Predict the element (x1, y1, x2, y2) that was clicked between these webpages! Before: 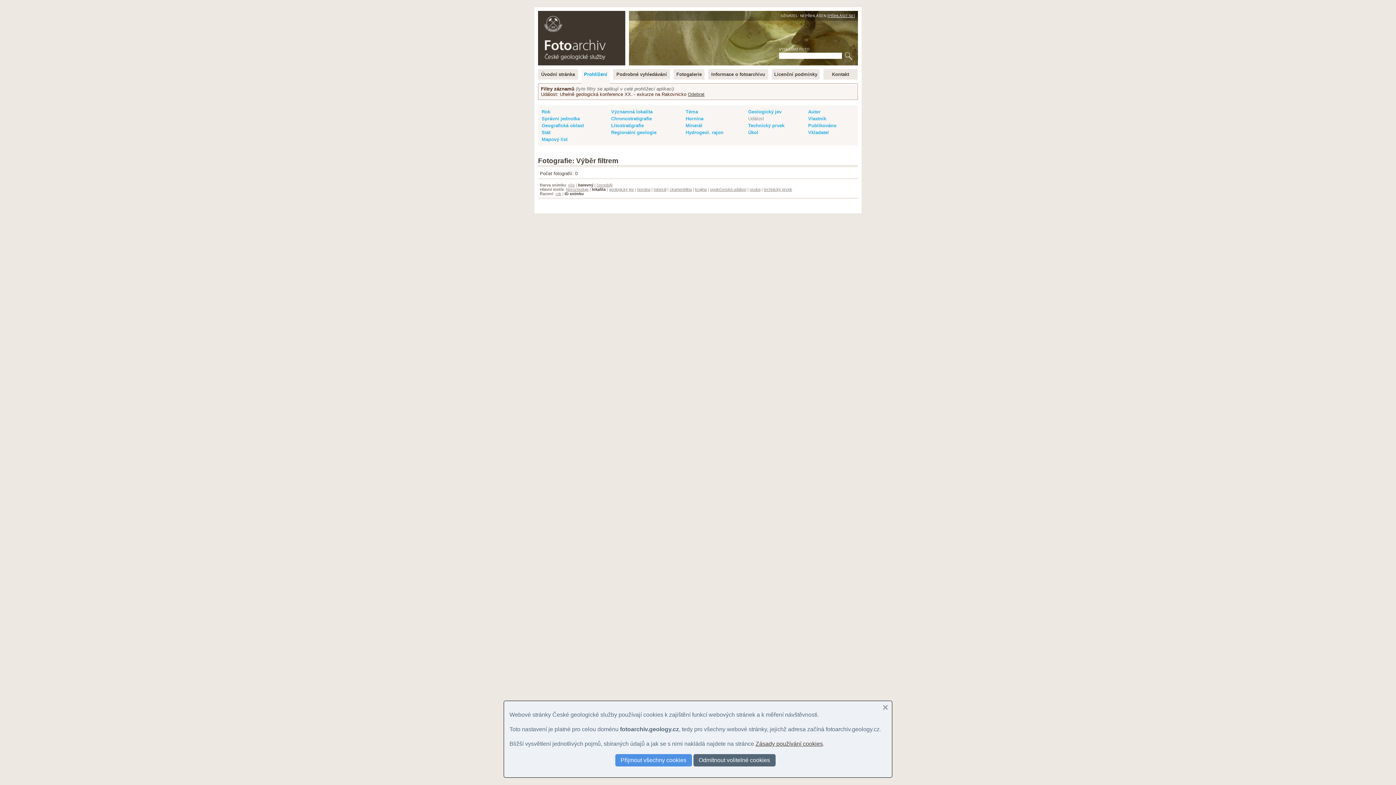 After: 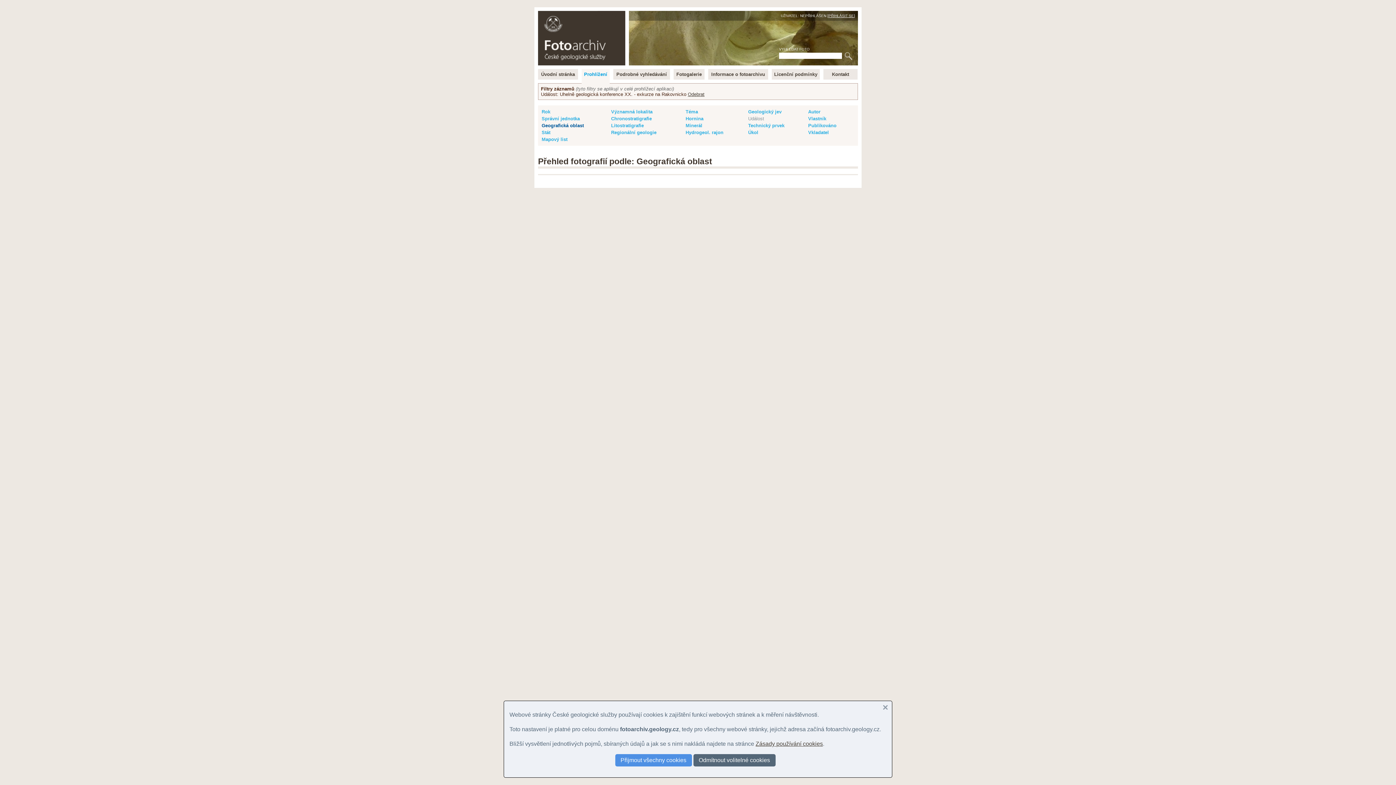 Action: bbox: (541, 122, 584, 128) label: Geografická oblast